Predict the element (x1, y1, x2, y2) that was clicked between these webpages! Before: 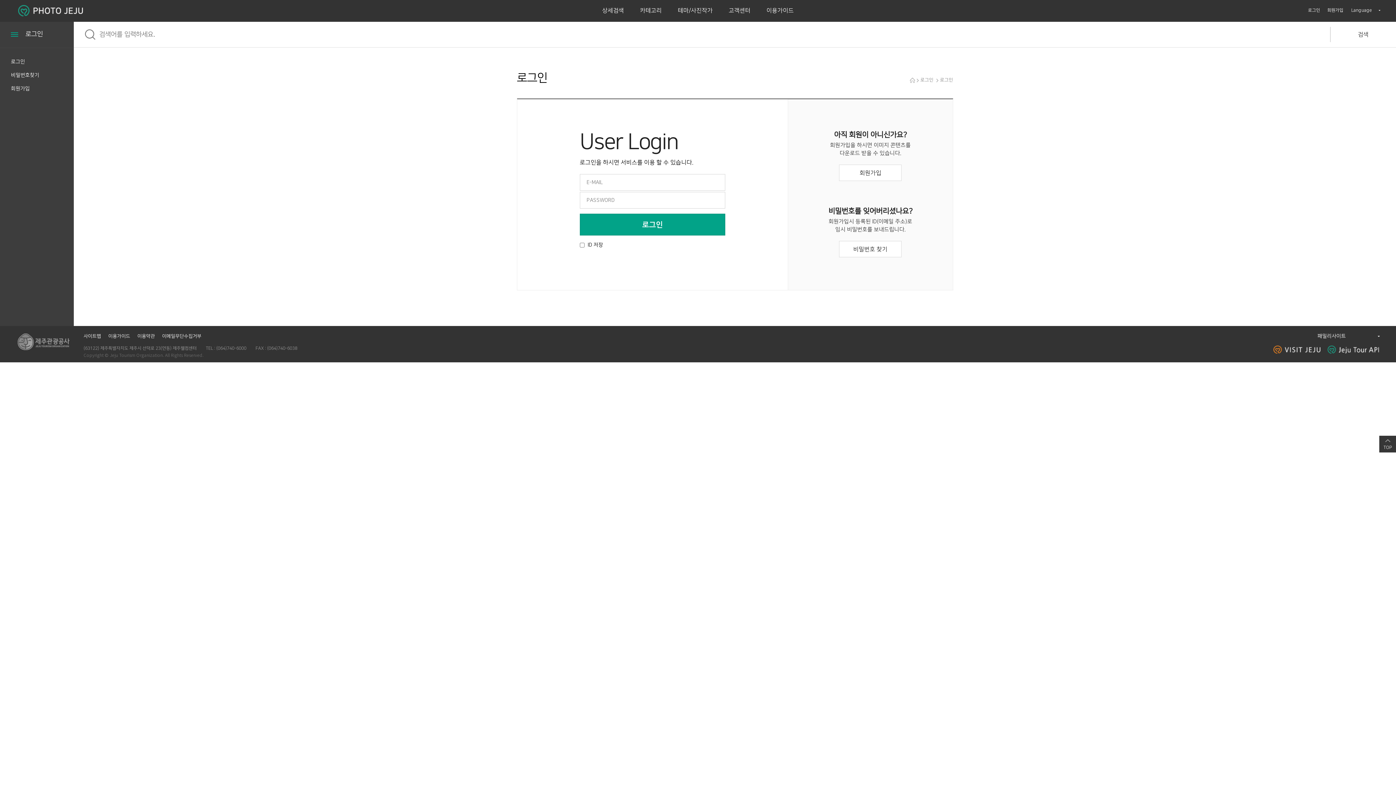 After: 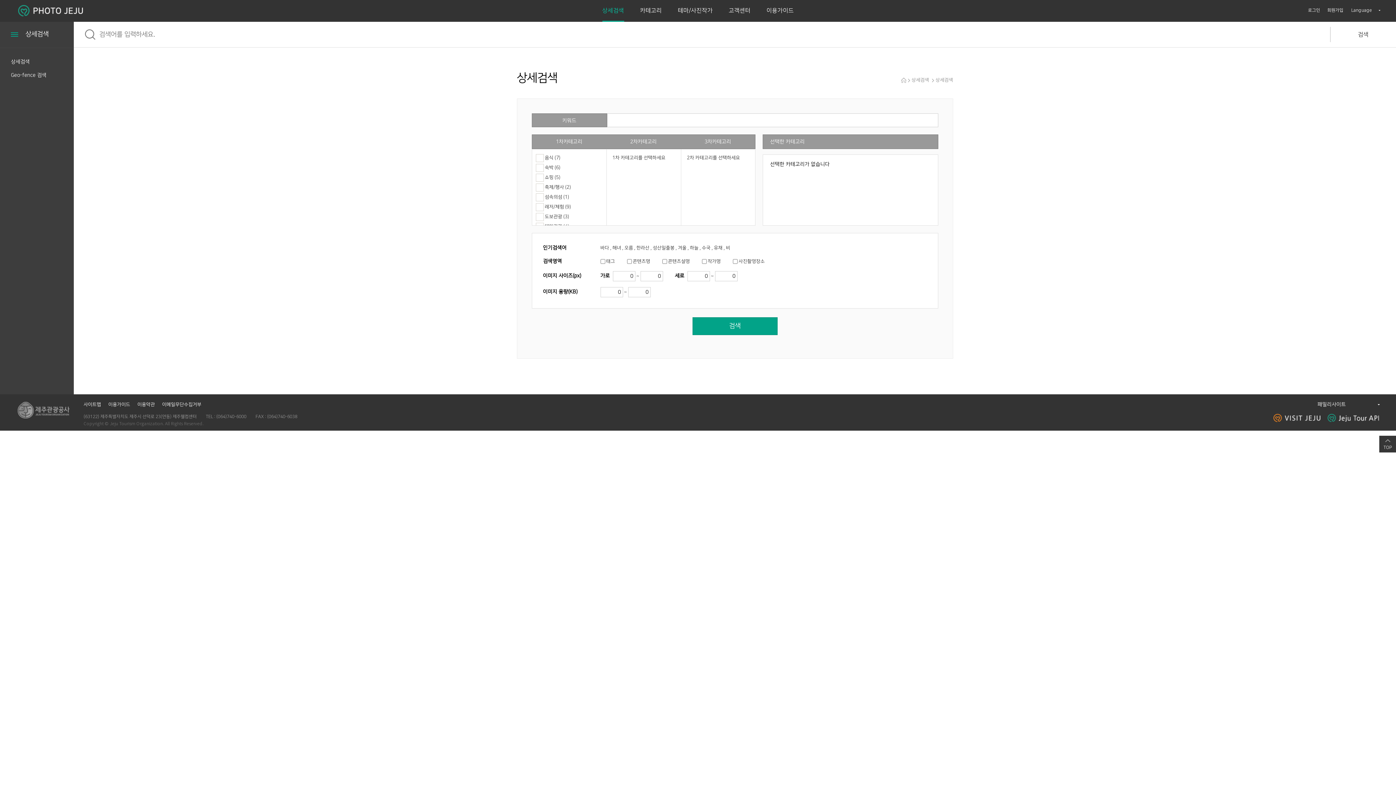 Action: label: 상세검색 bbox: (602, 7, 624, 13)